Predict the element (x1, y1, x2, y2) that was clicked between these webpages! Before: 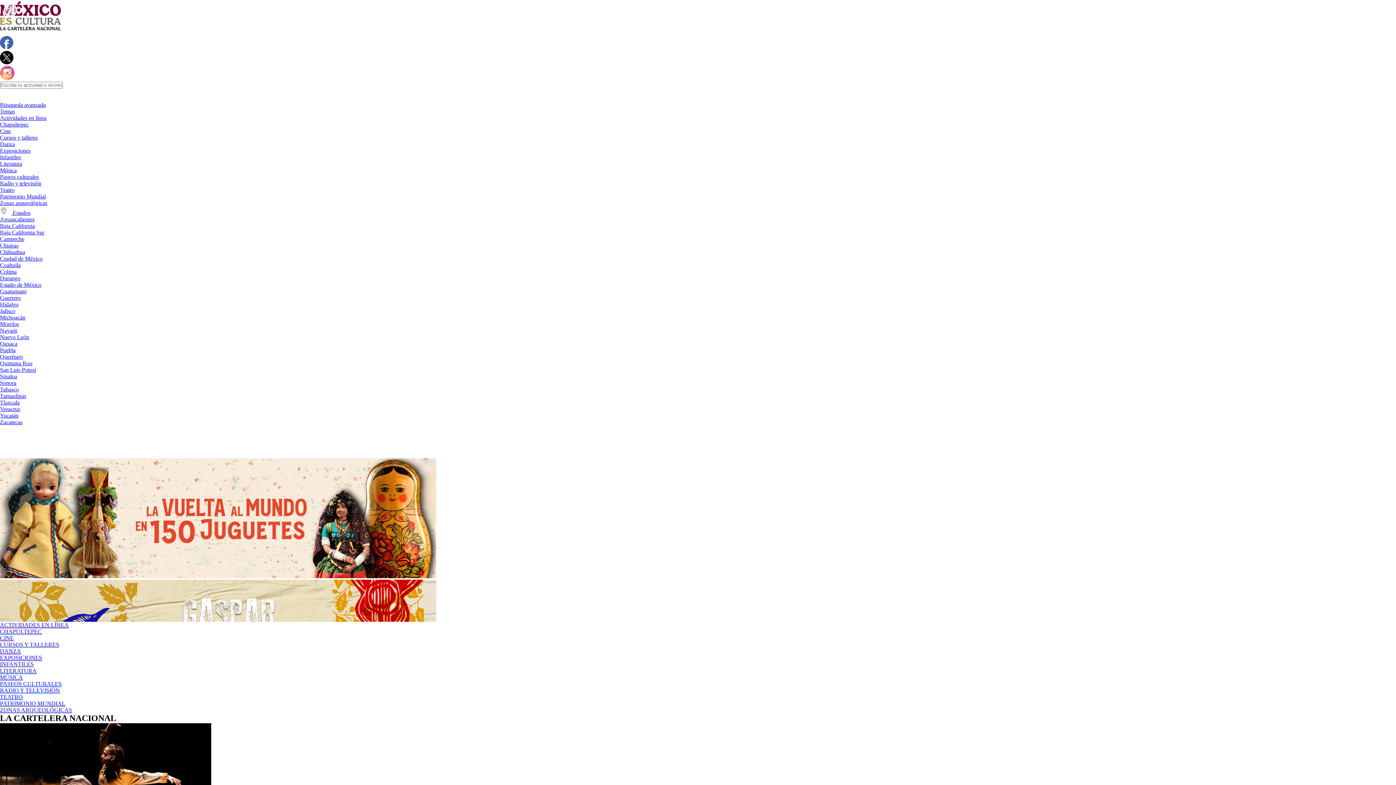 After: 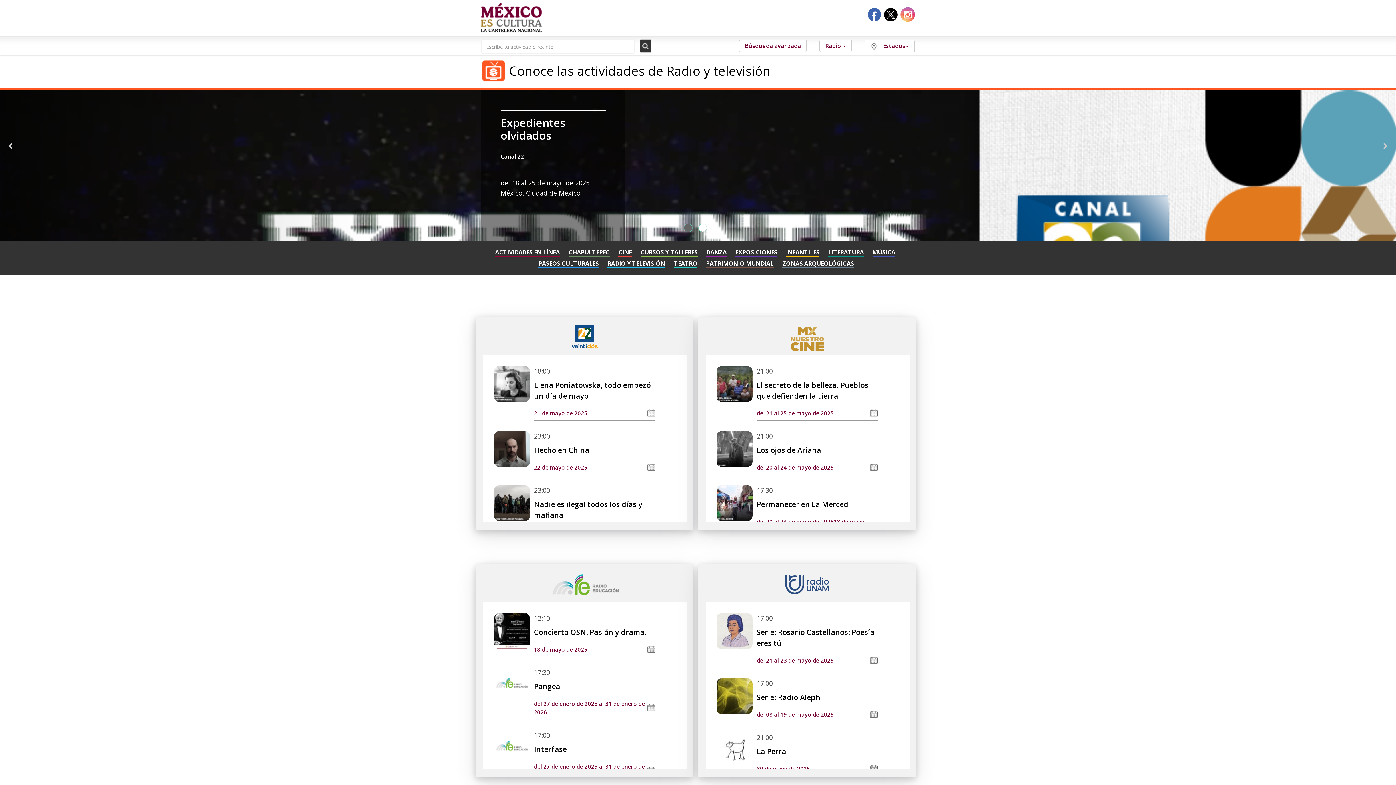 Action: bbox: (0, 180, 41, 186) label: Radio y televisión